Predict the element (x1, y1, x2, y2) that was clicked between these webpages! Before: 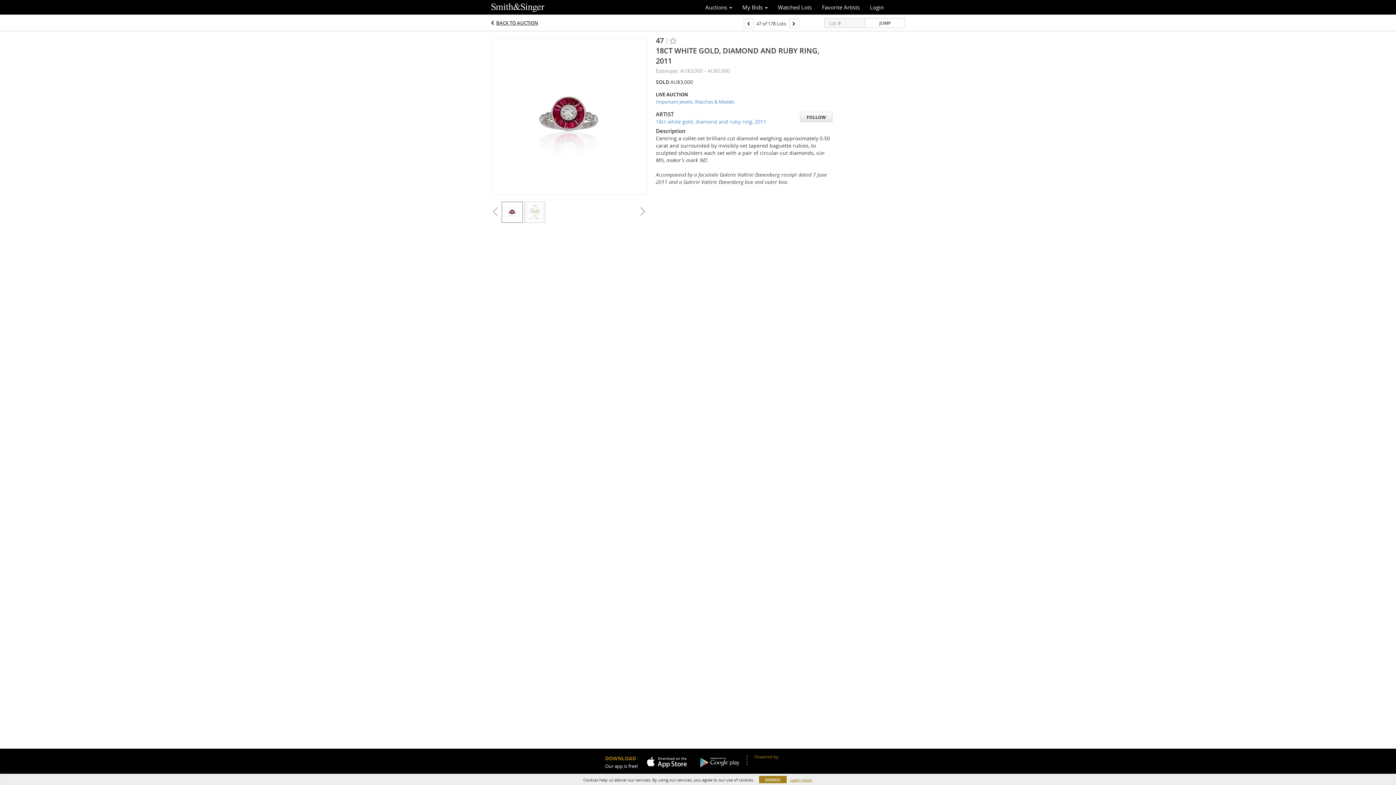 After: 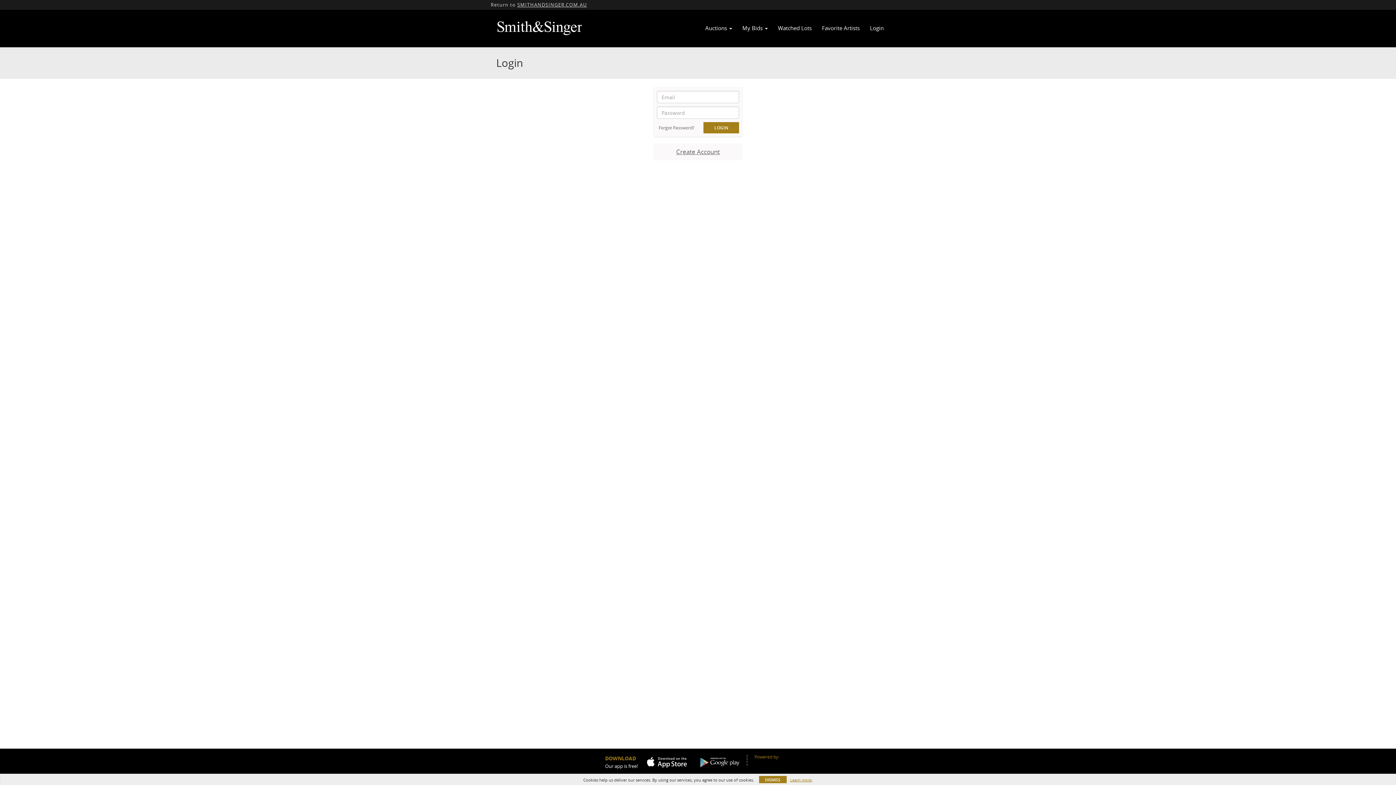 Action: bbox: (865, 1, 889, 13) label: Login